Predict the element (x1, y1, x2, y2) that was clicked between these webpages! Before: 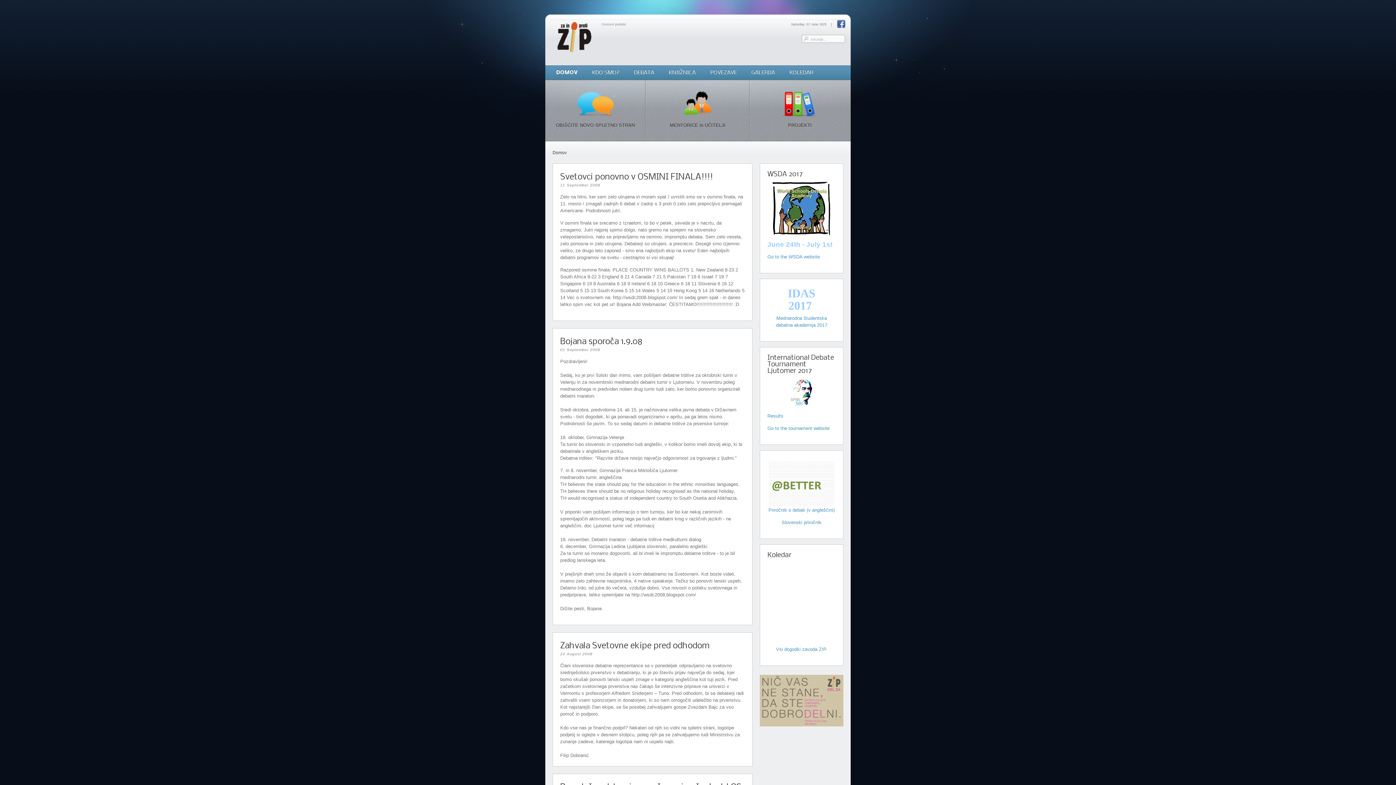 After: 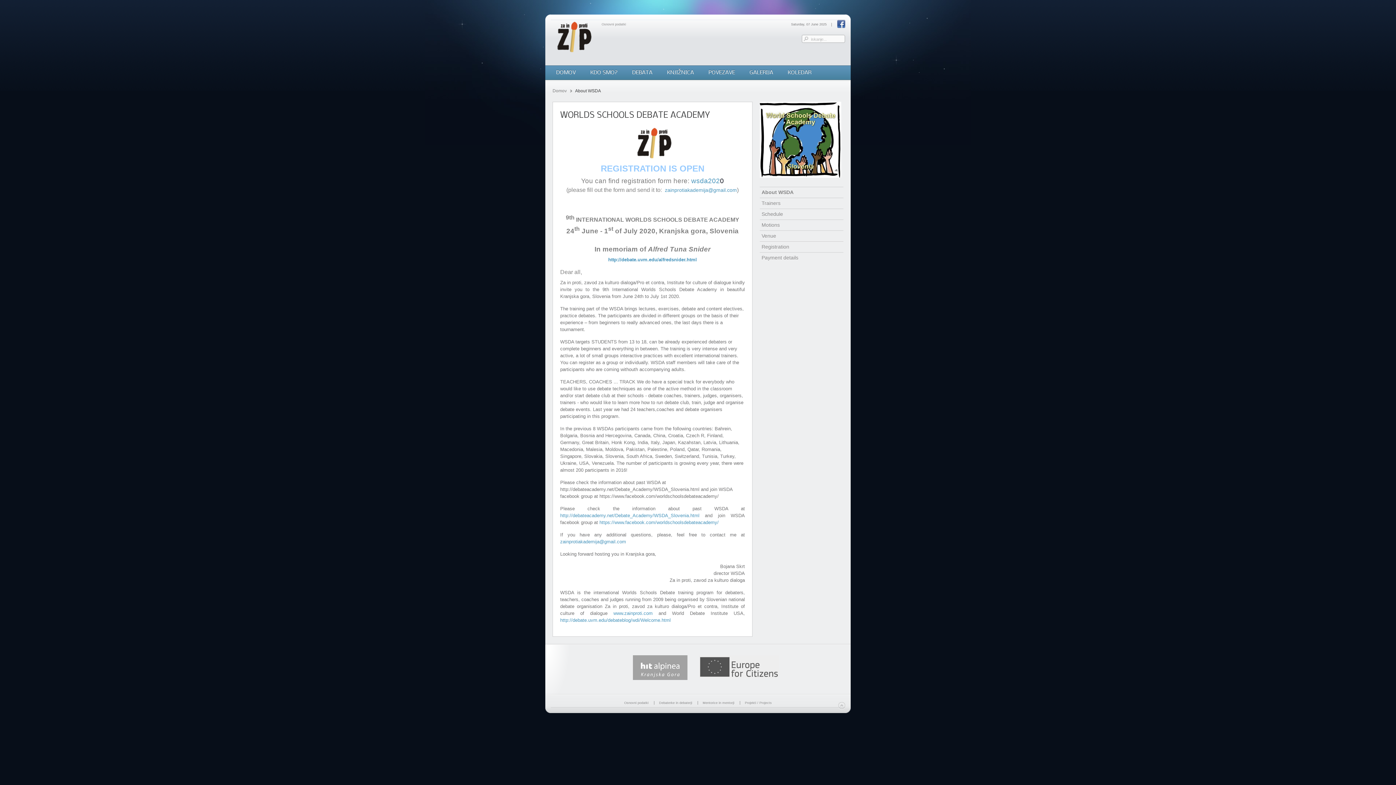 Action: label: Go to the WSDA website bbox: (767, 254, 820, 259)